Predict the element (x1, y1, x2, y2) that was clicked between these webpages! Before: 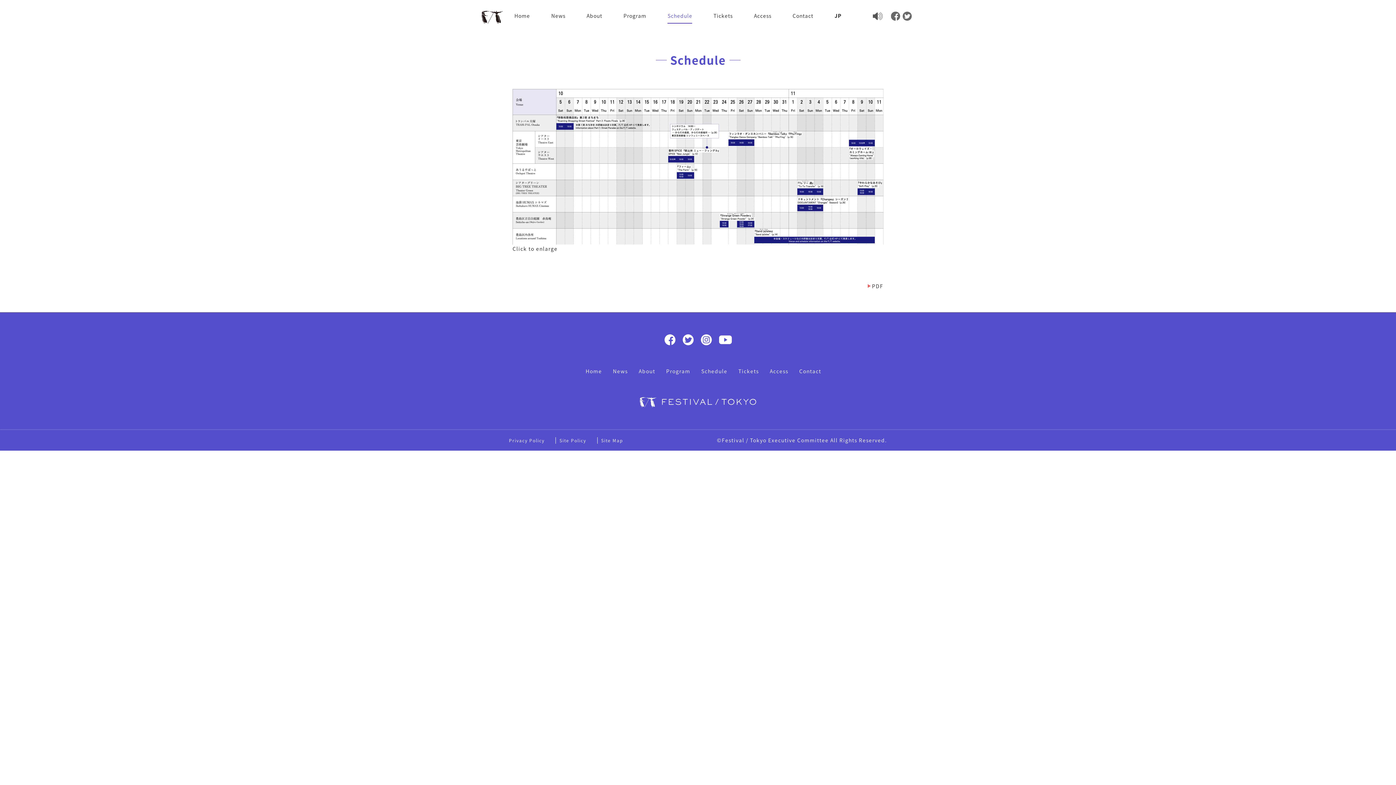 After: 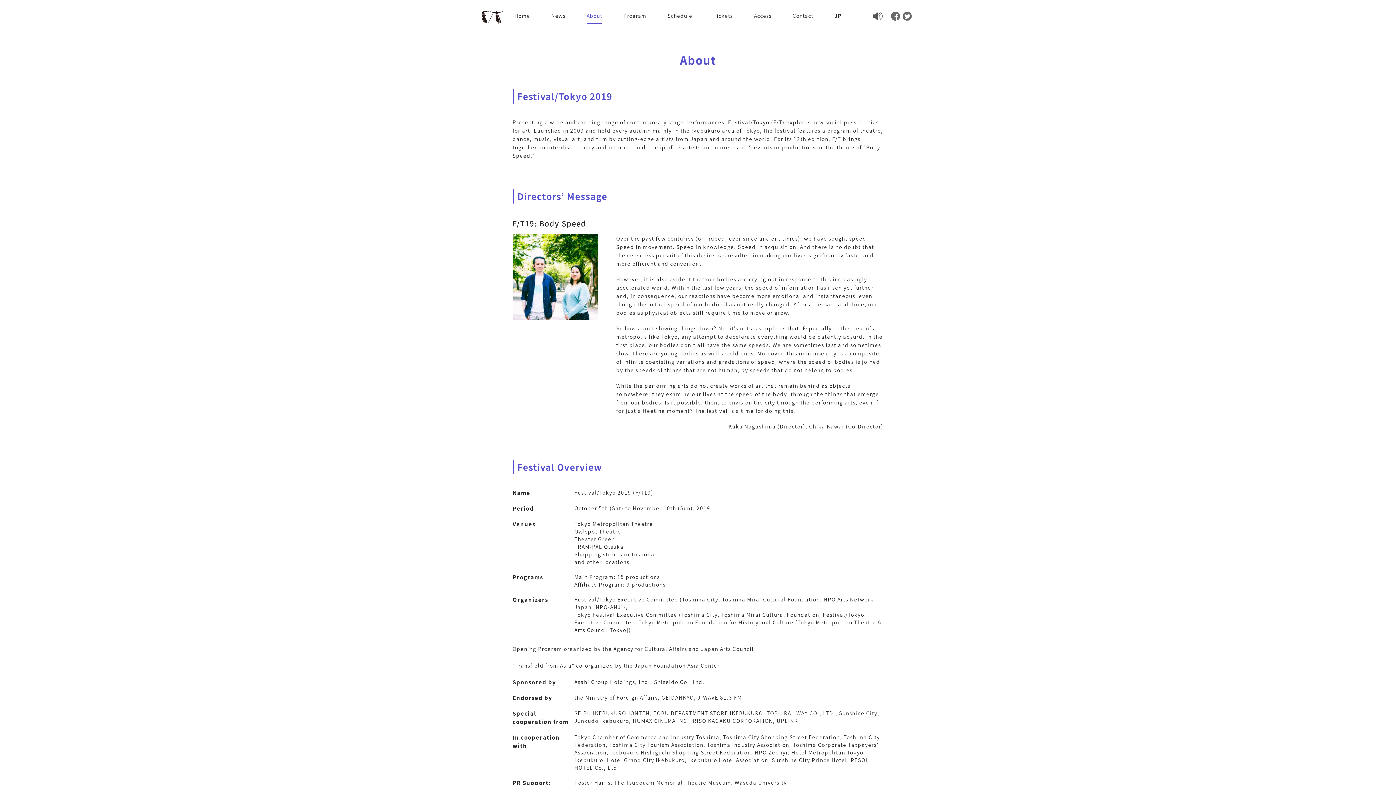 Action: label: About bbox: (638, 367, 655, 375)